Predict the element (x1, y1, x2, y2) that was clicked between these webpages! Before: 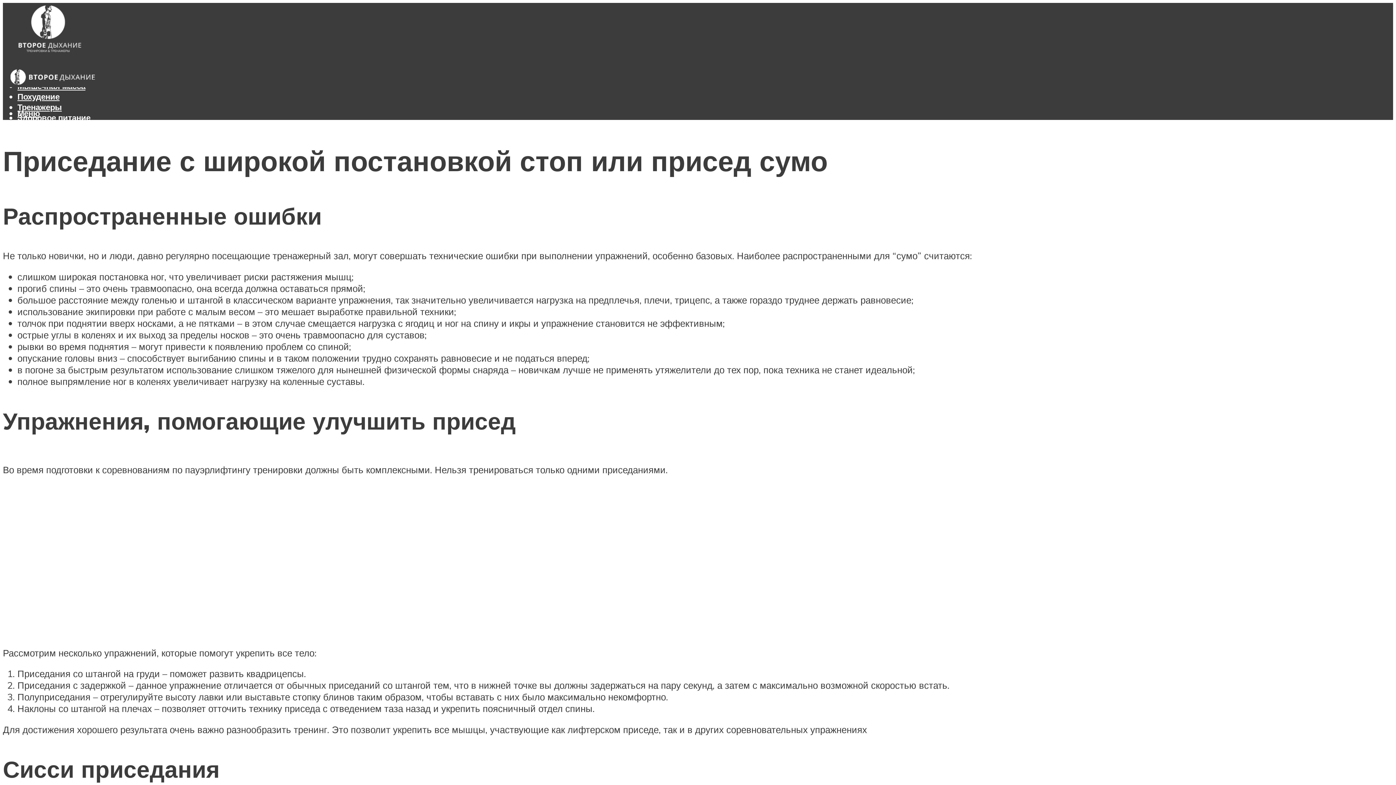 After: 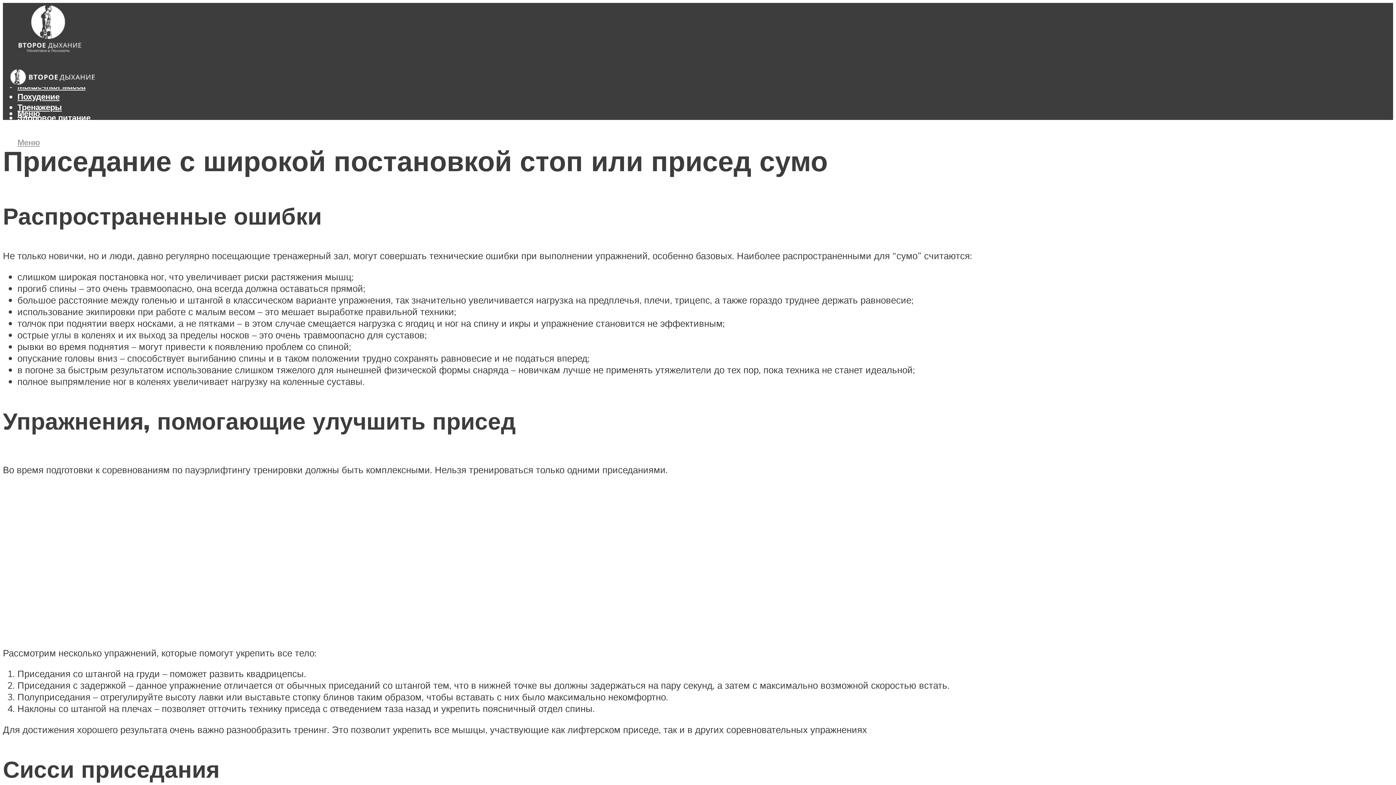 Action: bbox: (17, 137, 40, 147) label: Меню